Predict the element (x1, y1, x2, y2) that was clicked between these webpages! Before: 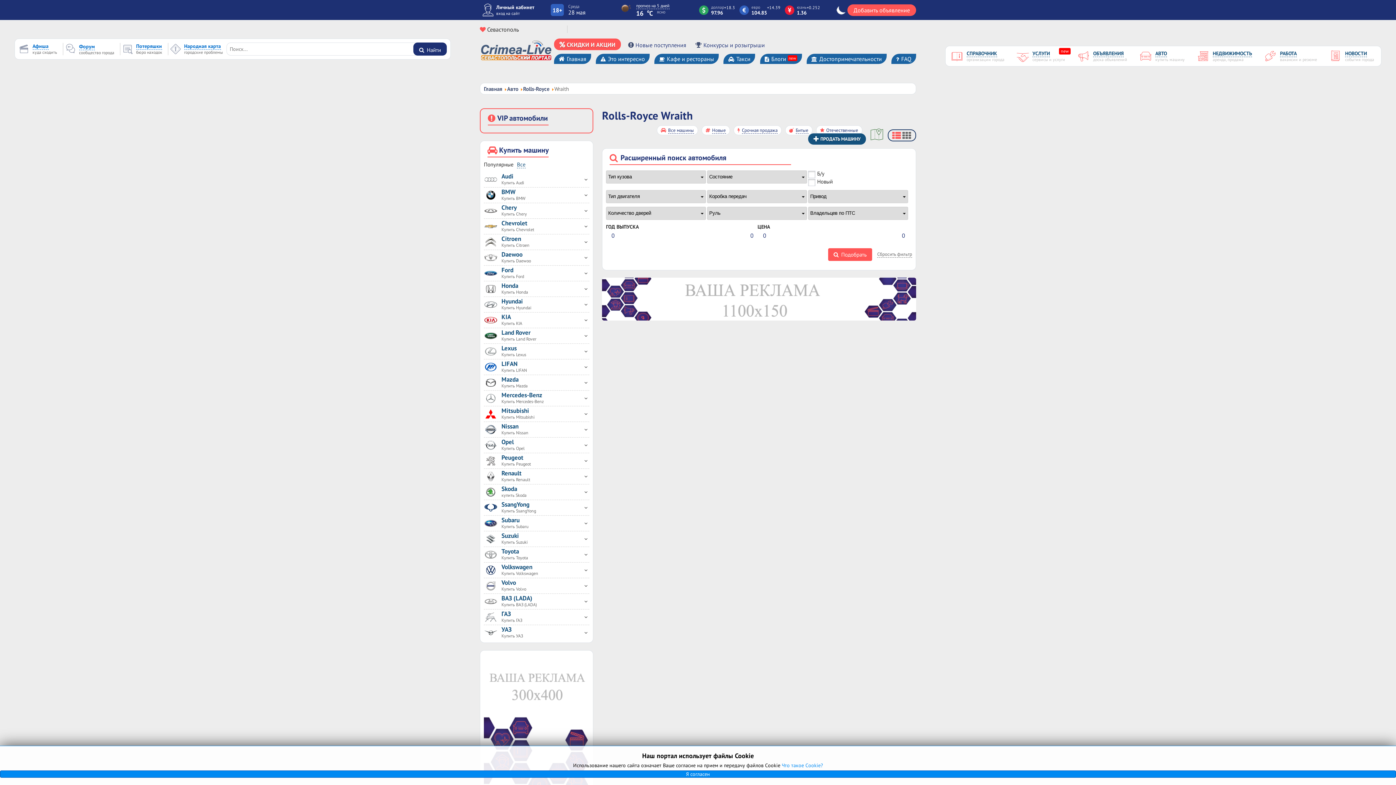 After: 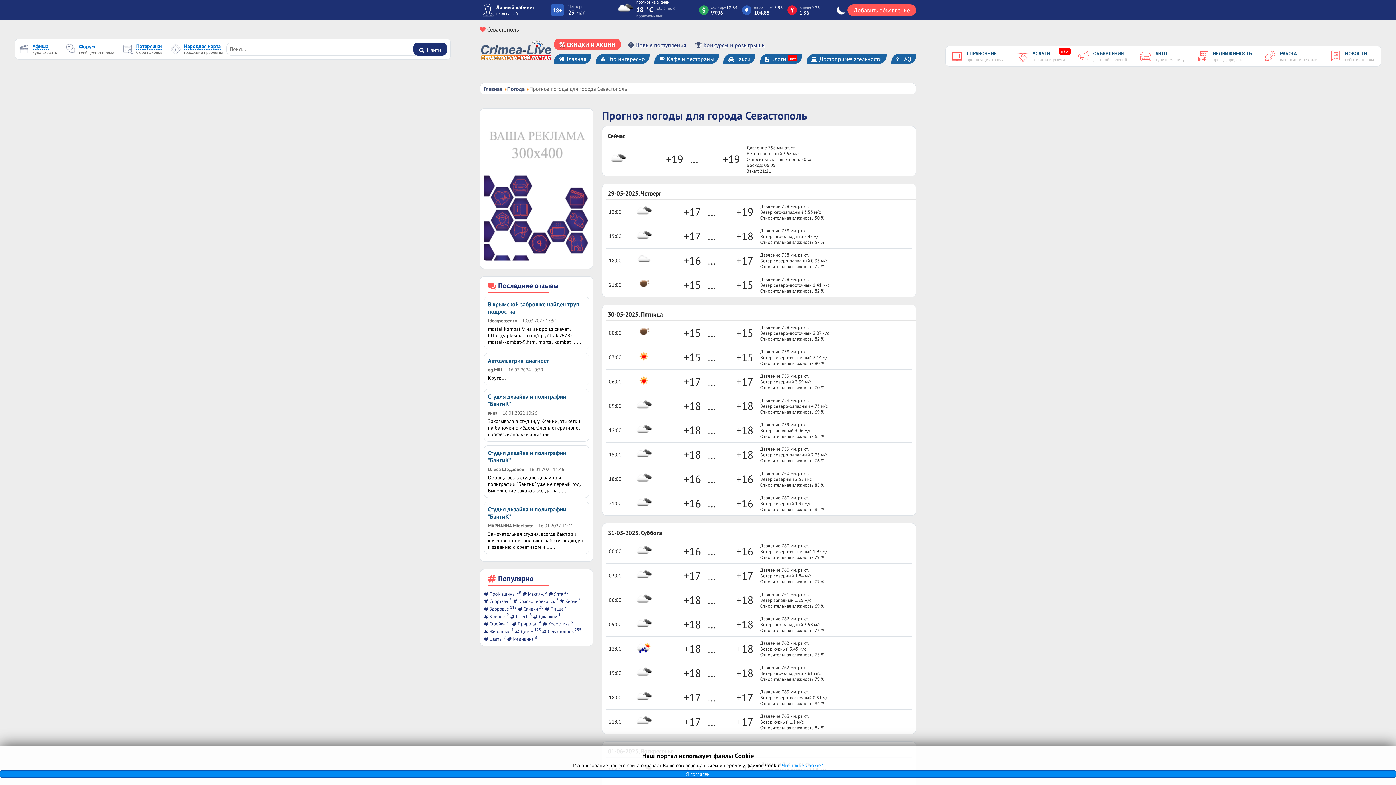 Action: label: прогноз на 5 дней bbox: (636, 2, 691, 8)